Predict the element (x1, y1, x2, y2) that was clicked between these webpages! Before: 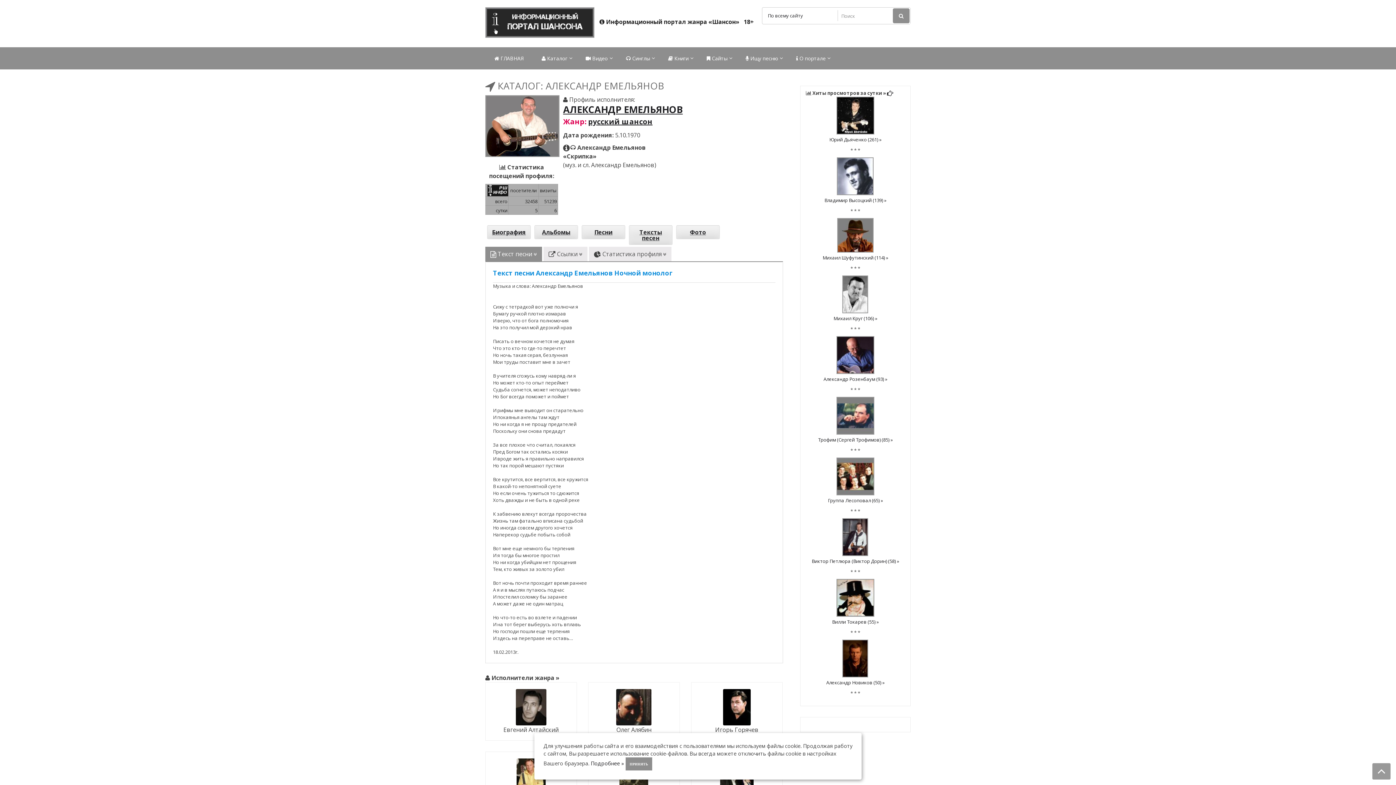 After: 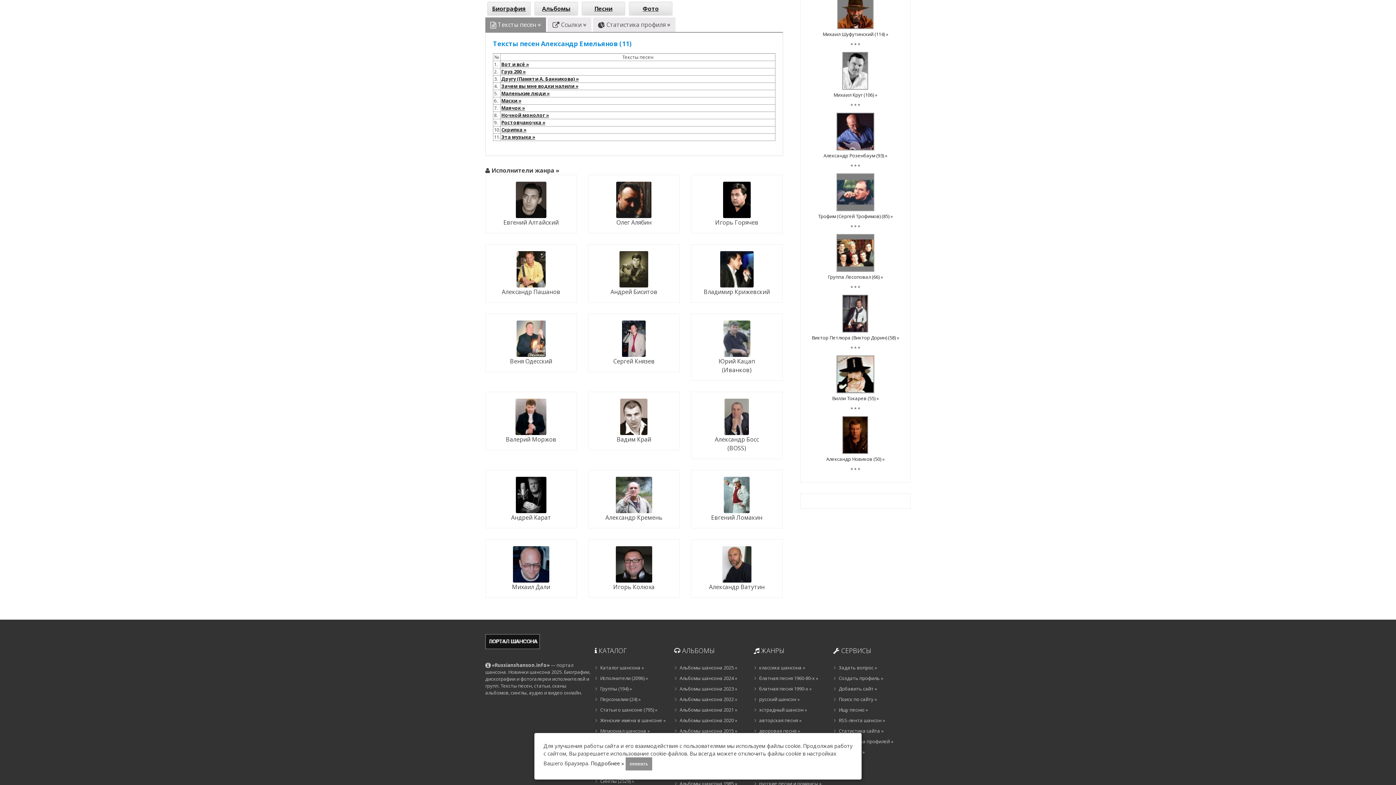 Action: label: Тексты песен bbox: (629, 225, 672, 245)